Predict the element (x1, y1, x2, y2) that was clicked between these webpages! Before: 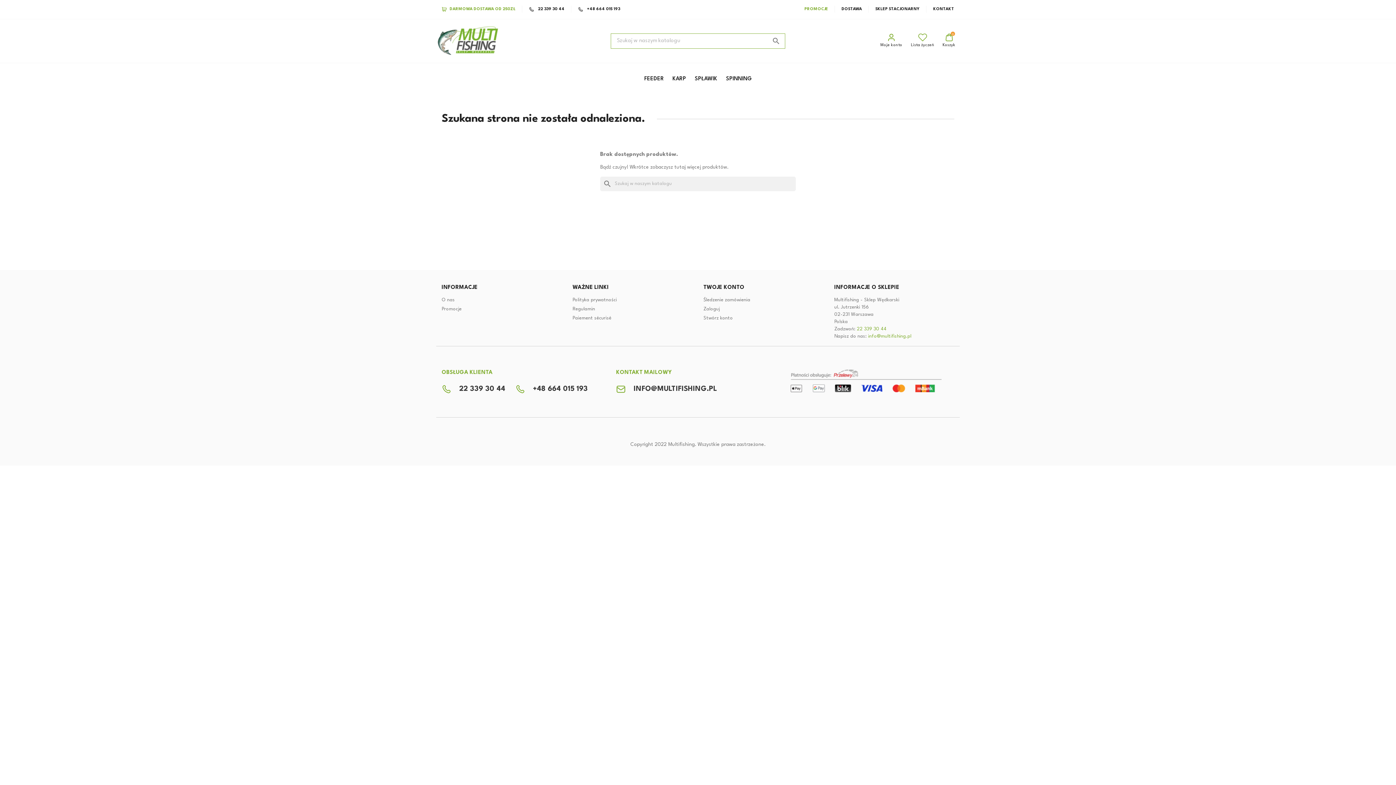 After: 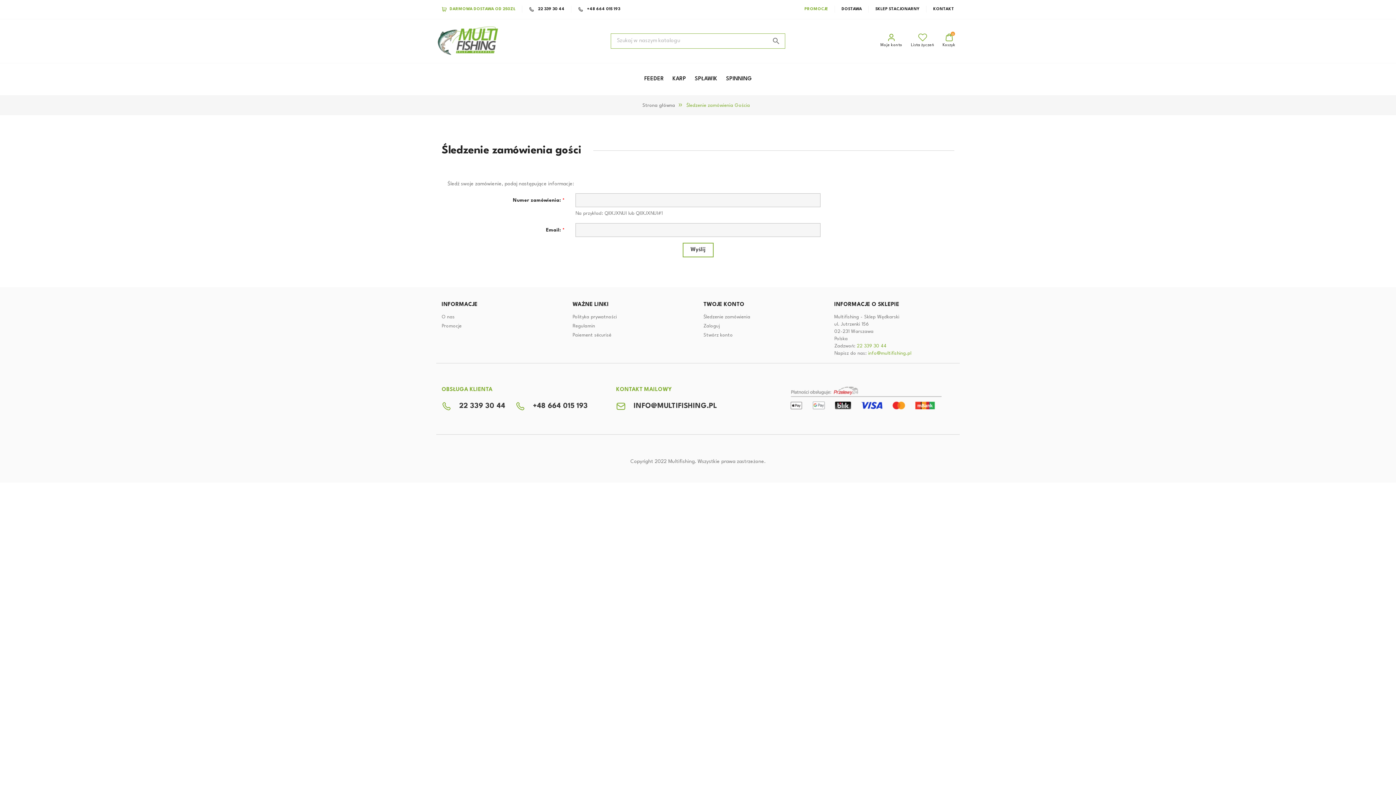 Action: label: Śledzenie zamówienia bbox: (703, 297, 750, 302)